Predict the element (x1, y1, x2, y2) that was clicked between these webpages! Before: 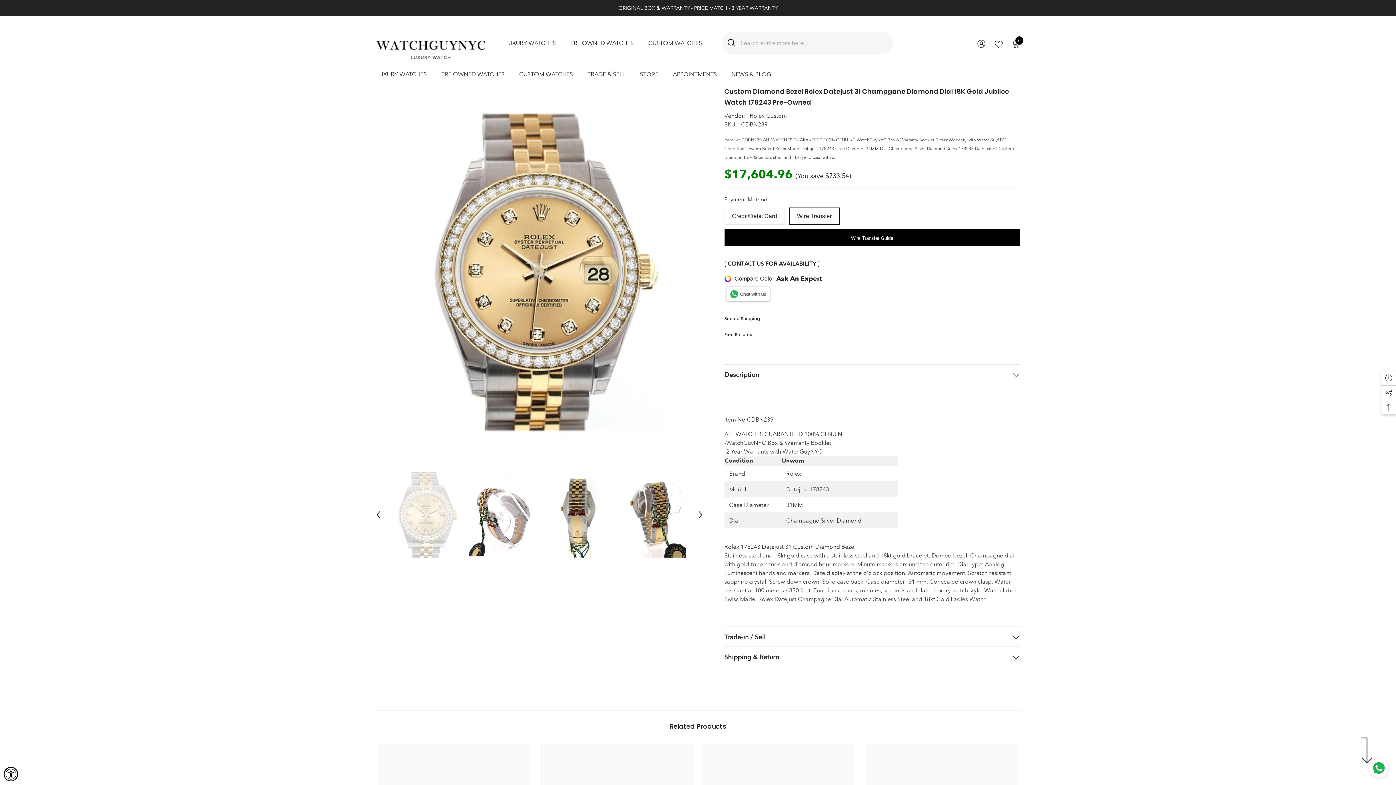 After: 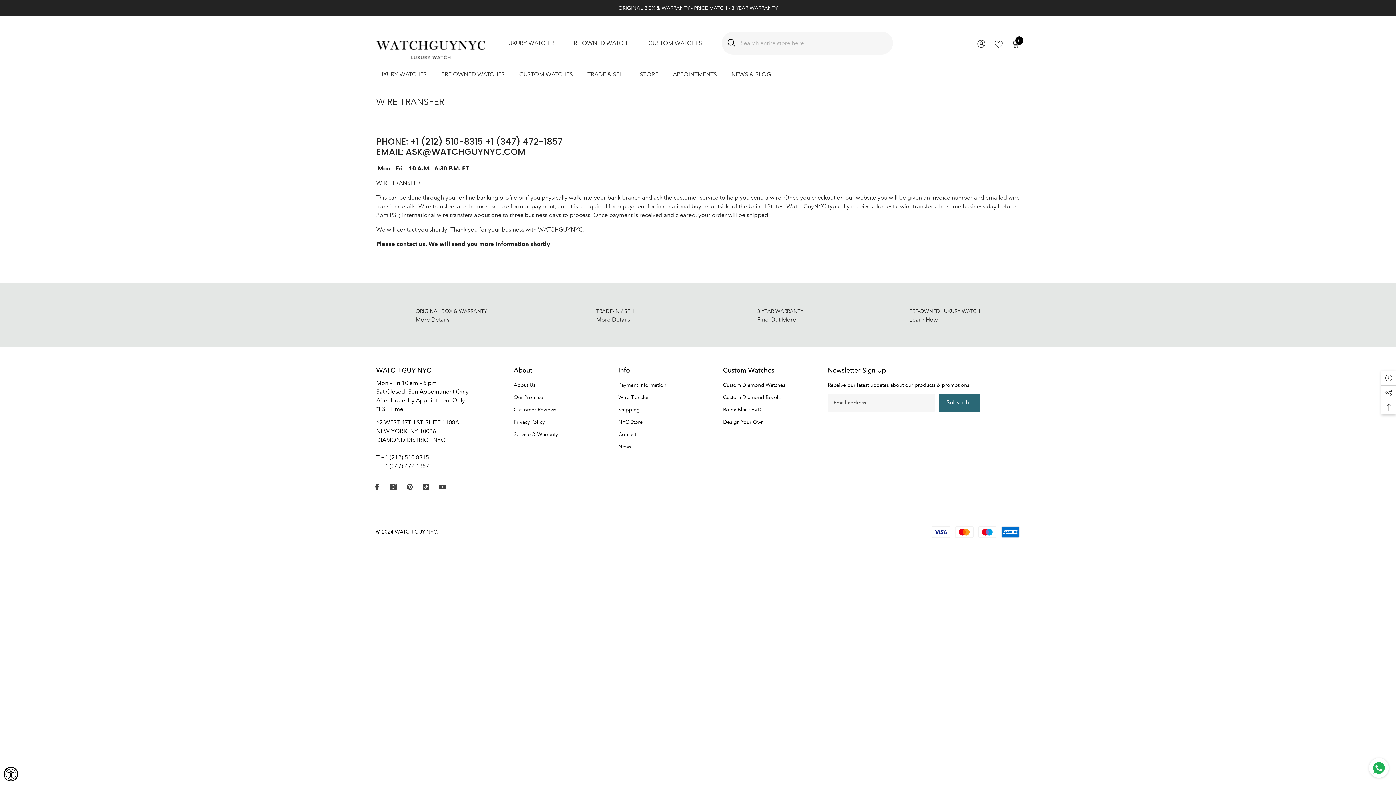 Action: bbox: (724, 229, 1019, 246) label: Wire Transfer Guide